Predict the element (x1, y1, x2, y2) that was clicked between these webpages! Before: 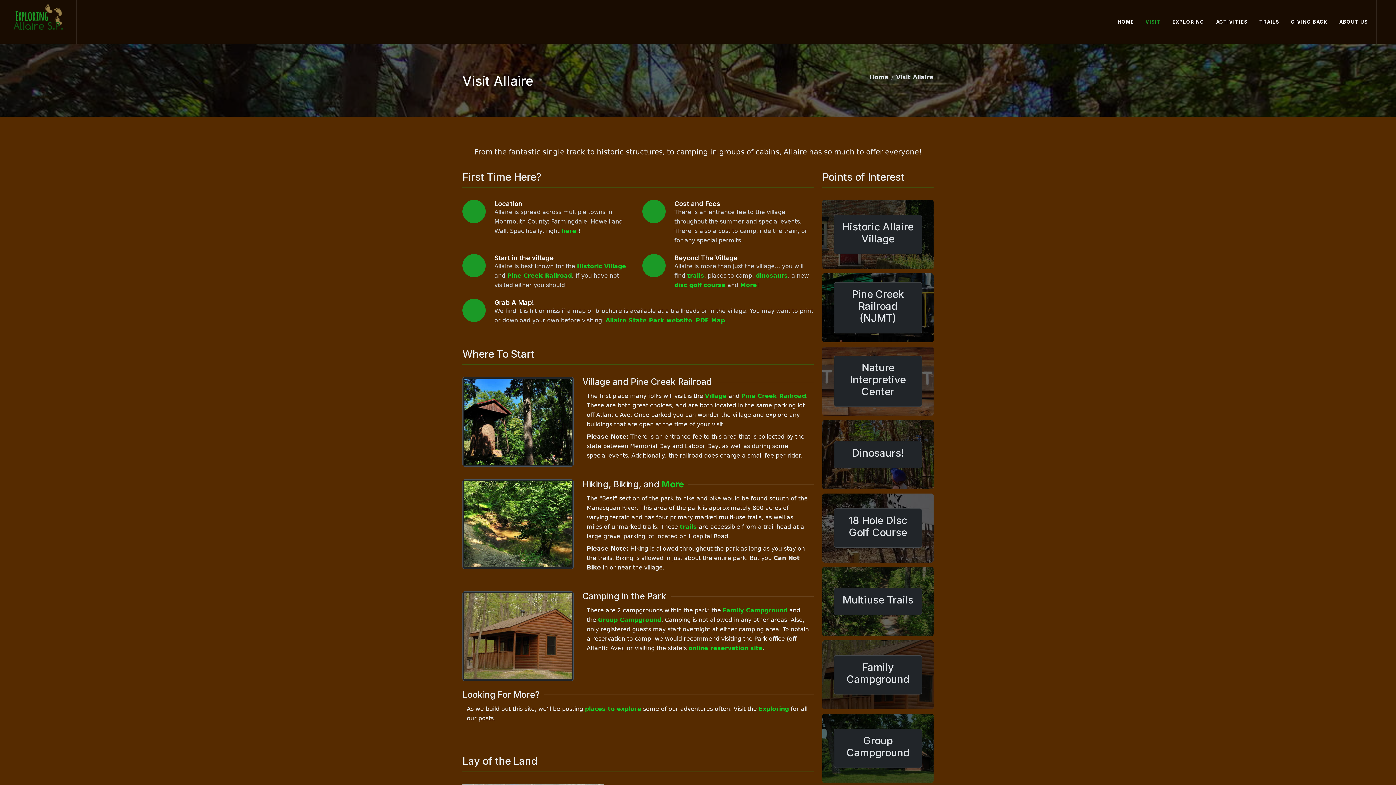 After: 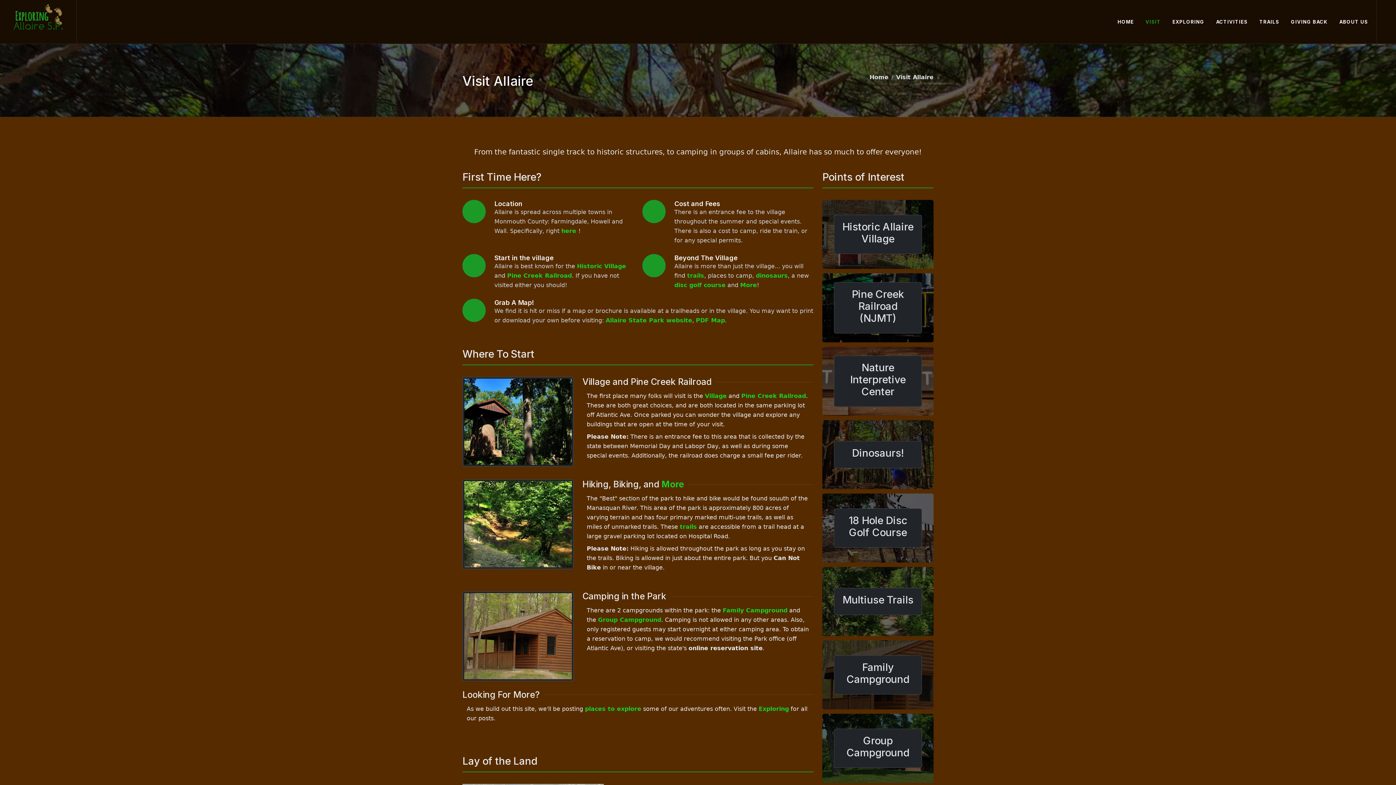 Action: bbox: (688, 645, 762, 652) label: online reservation site